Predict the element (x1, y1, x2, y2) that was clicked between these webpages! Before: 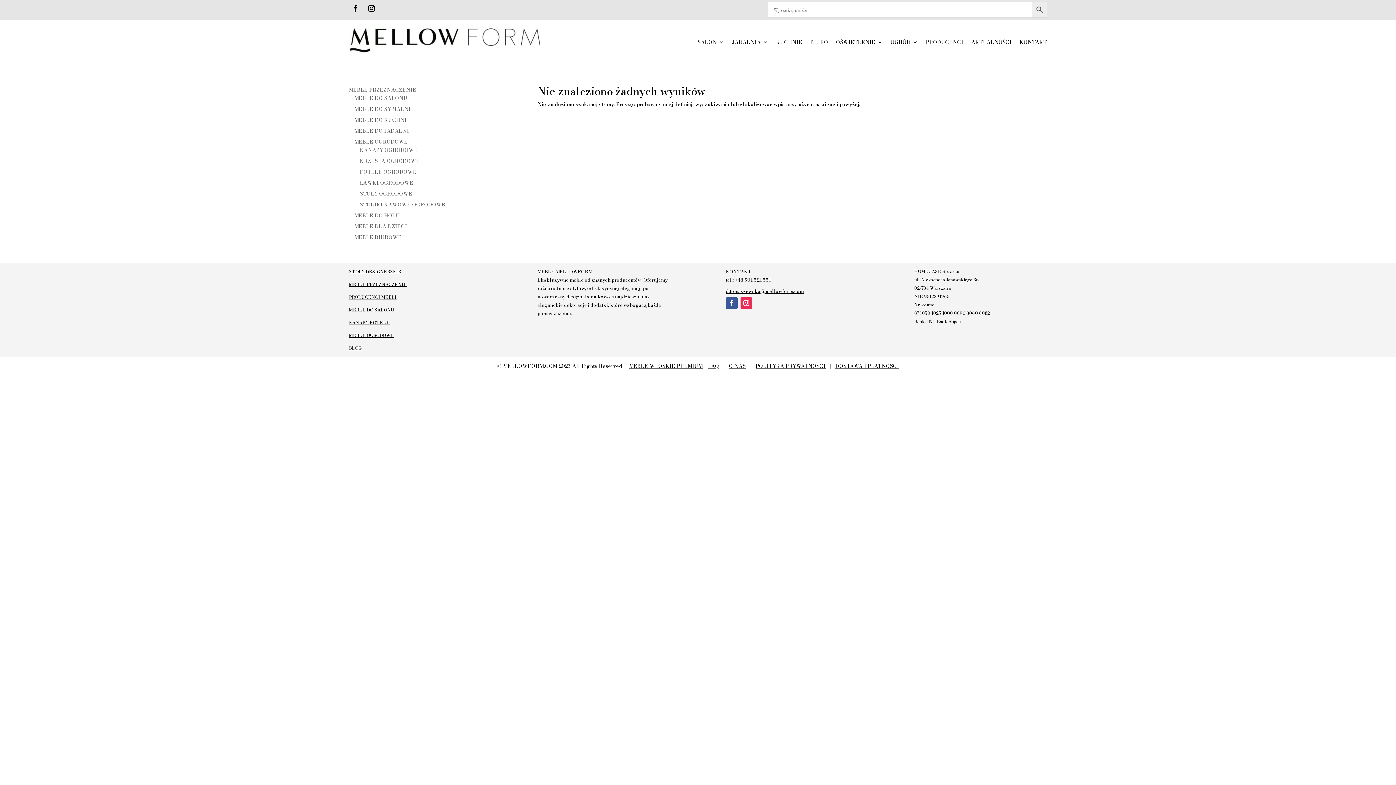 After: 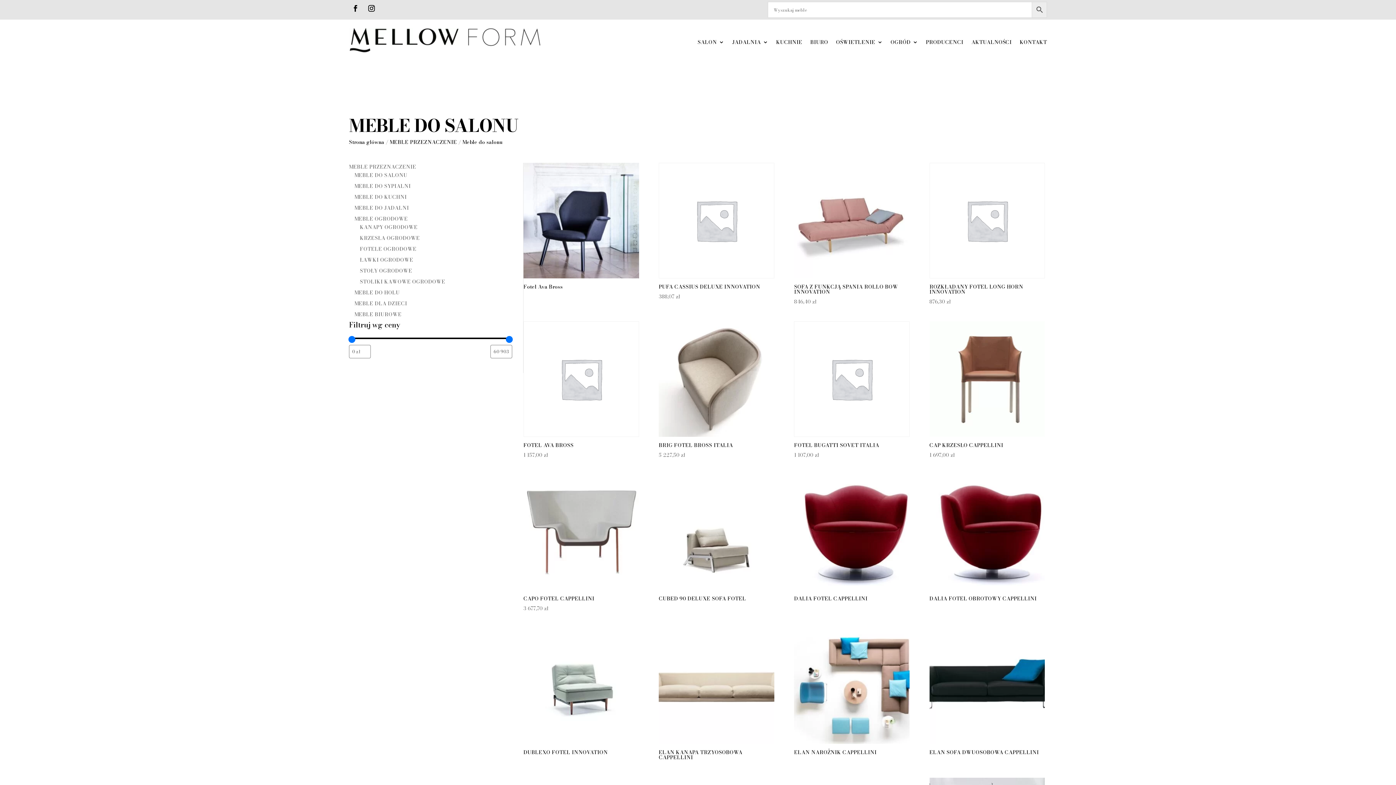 Action: bbox: (697, 28, 724, 56) label: SALON